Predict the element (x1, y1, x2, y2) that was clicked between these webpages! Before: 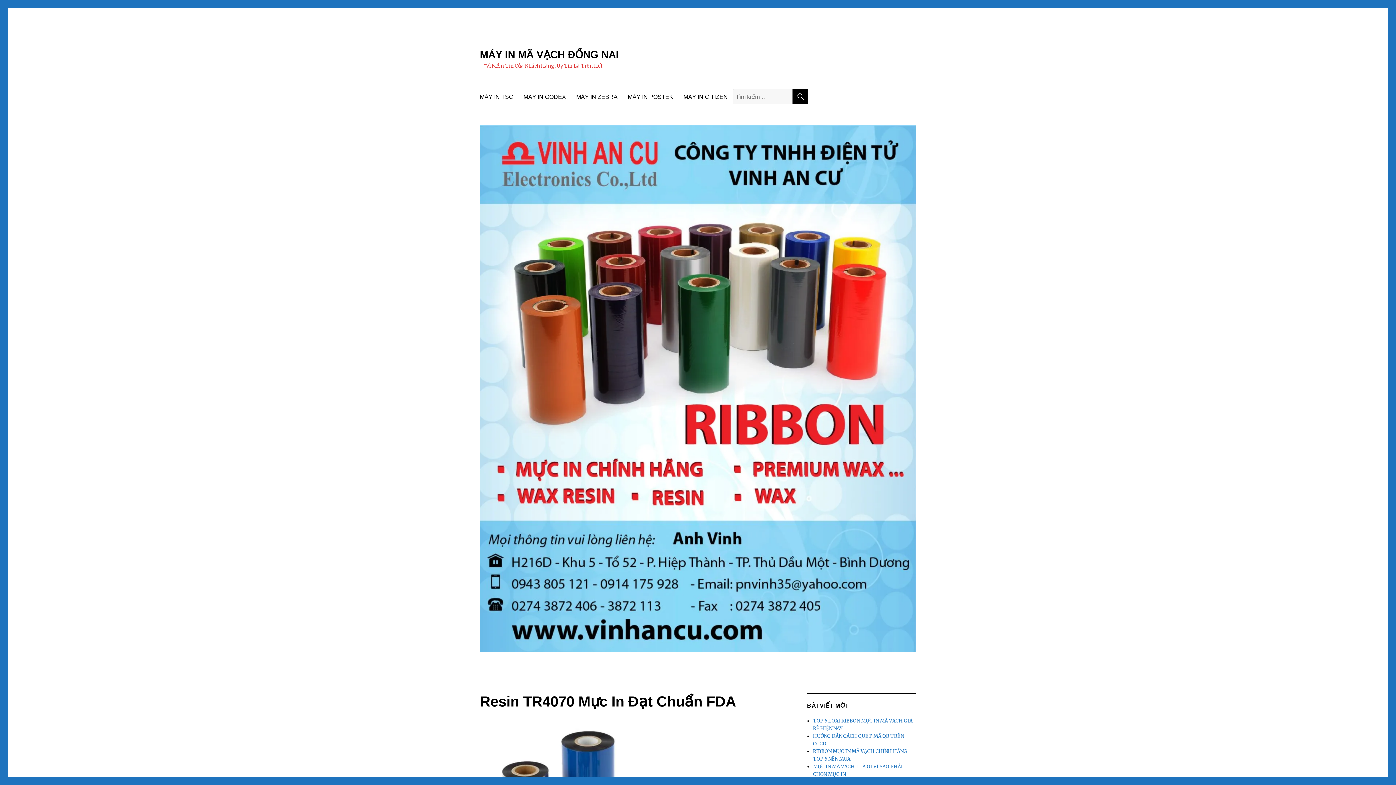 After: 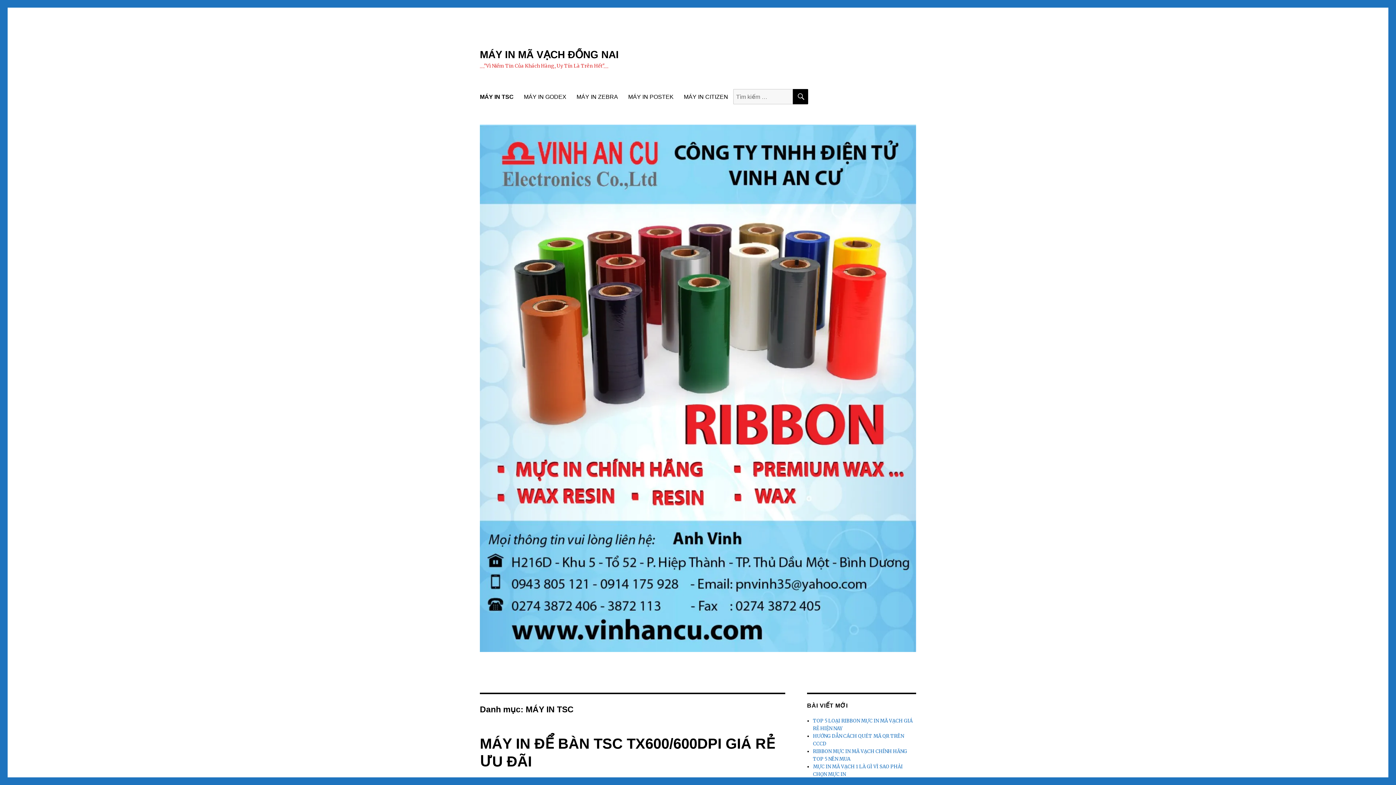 Action: label: MÁY IN TSC bbox: (474, 89, 518, 104)